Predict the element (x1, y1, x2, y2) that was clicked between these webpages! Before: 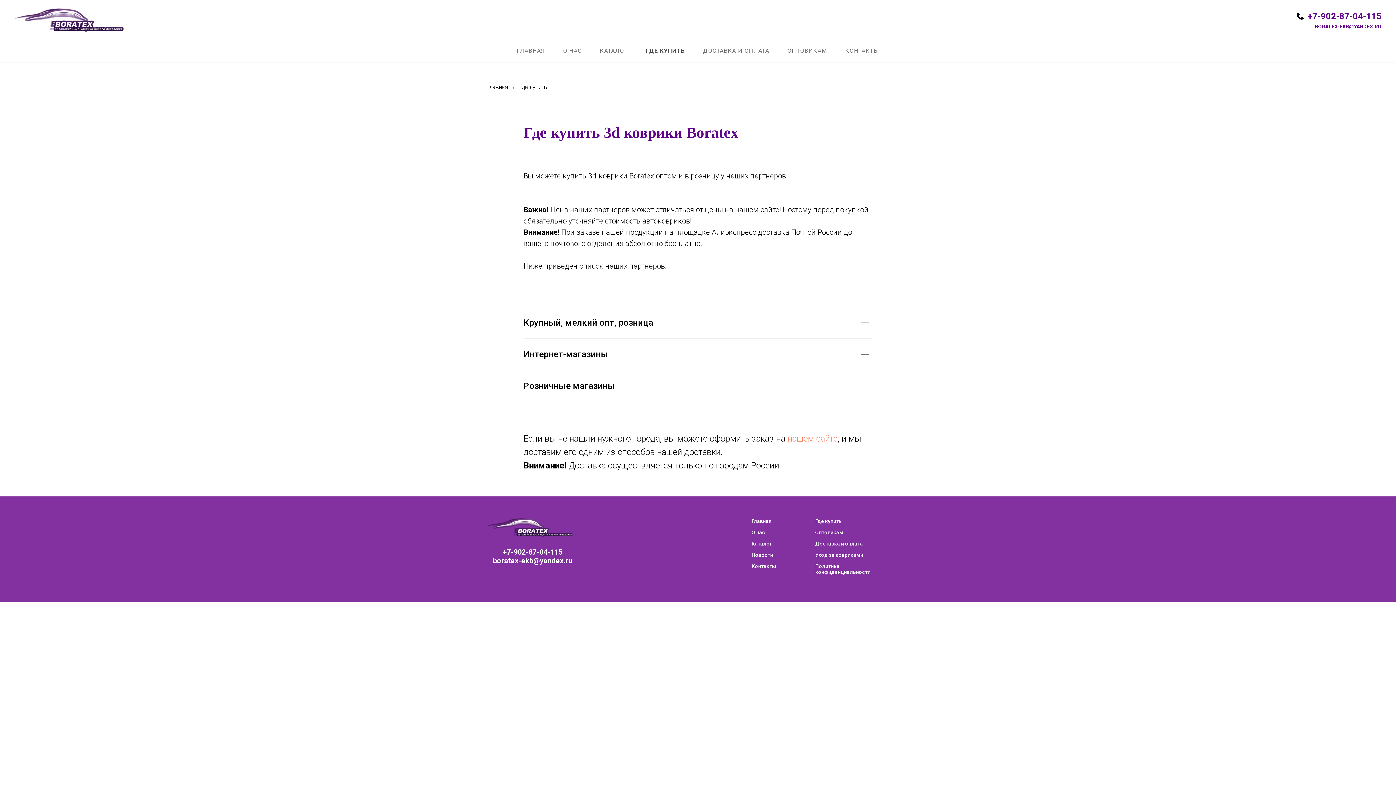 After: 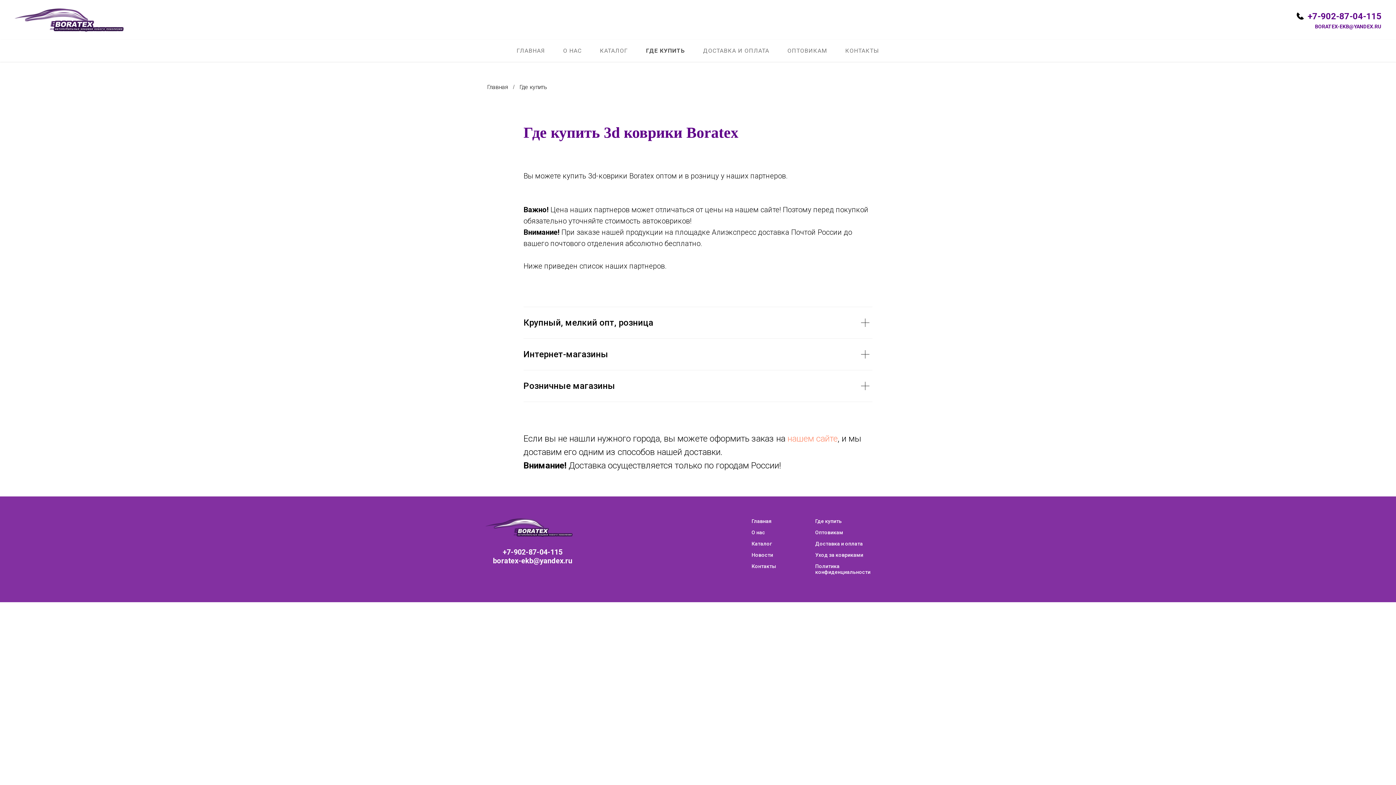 Action: bbox: (815, 552, 873, 558) label: Уход за ковриками